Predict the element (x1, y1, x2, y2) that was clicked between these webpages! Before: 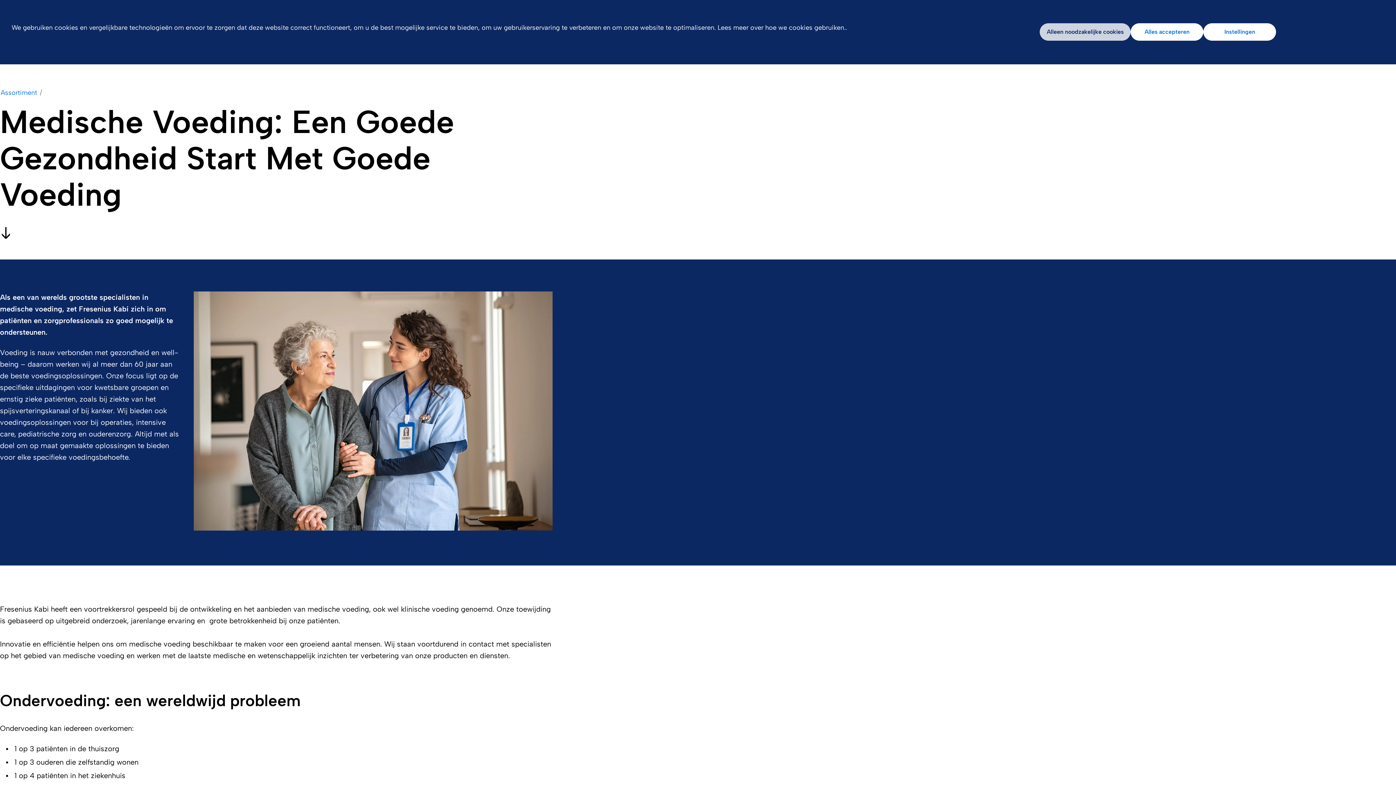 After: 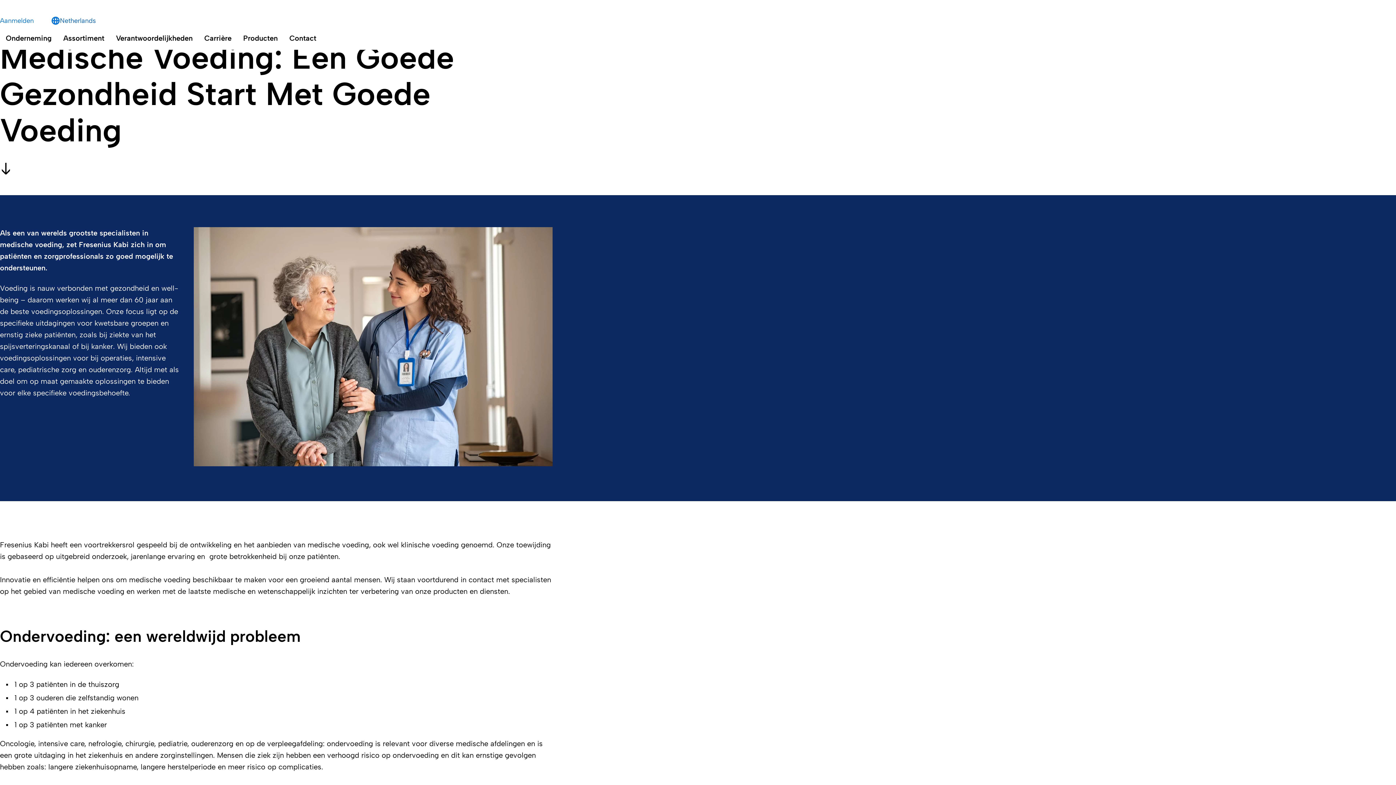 Action: label: Alles accepteren bbox: (1131, 23, 1203, 40)